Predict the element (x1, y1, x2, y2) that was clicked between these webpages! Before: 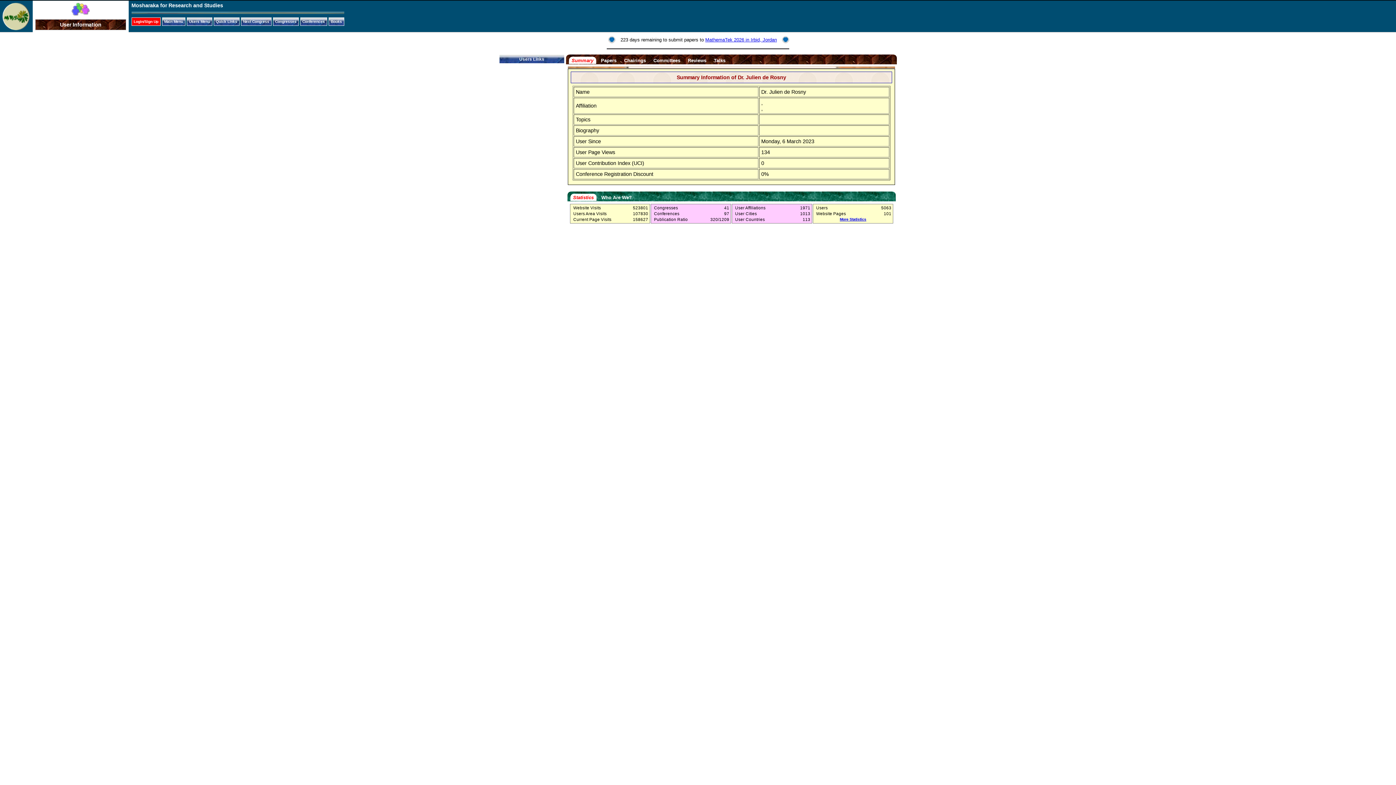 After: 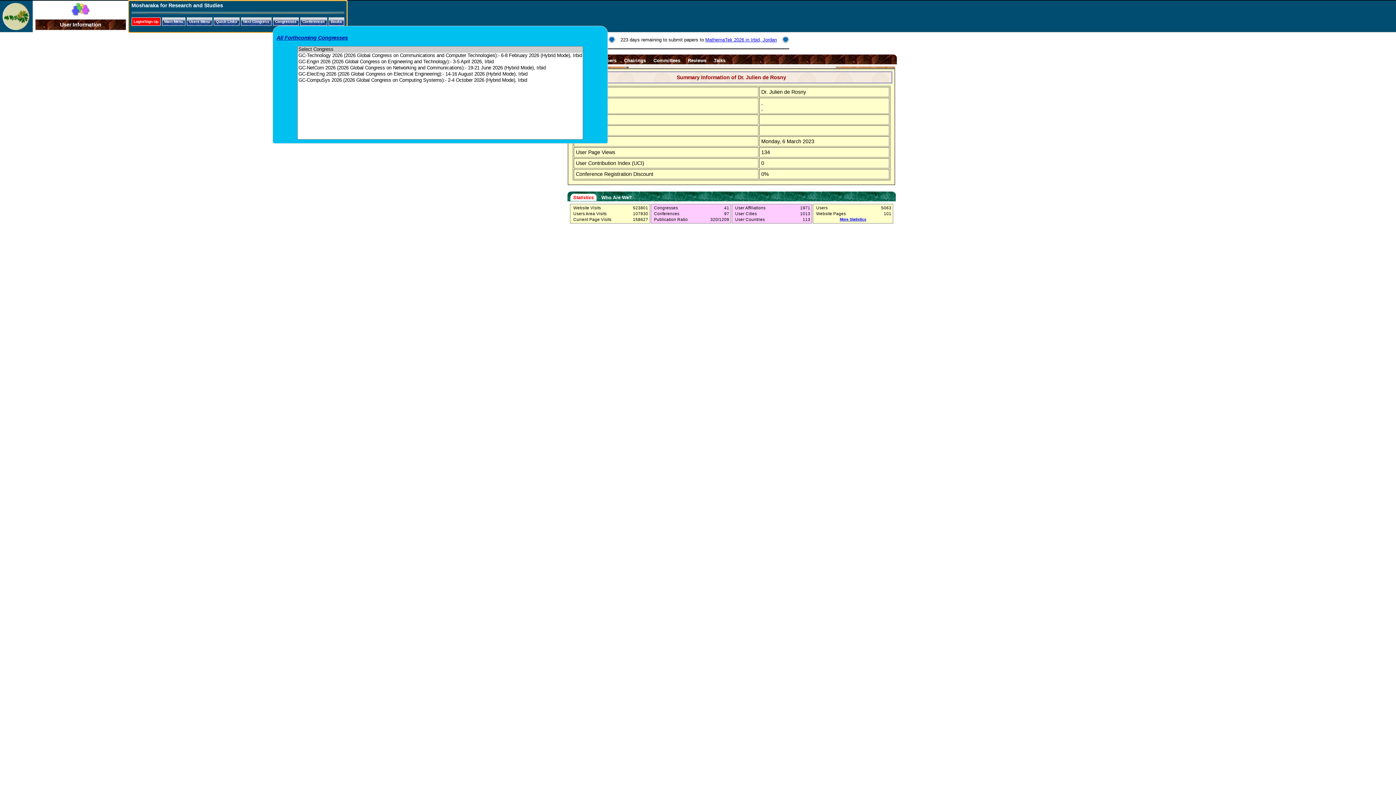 Action: label: Congresses bbox: (272, 17, 298, 25)